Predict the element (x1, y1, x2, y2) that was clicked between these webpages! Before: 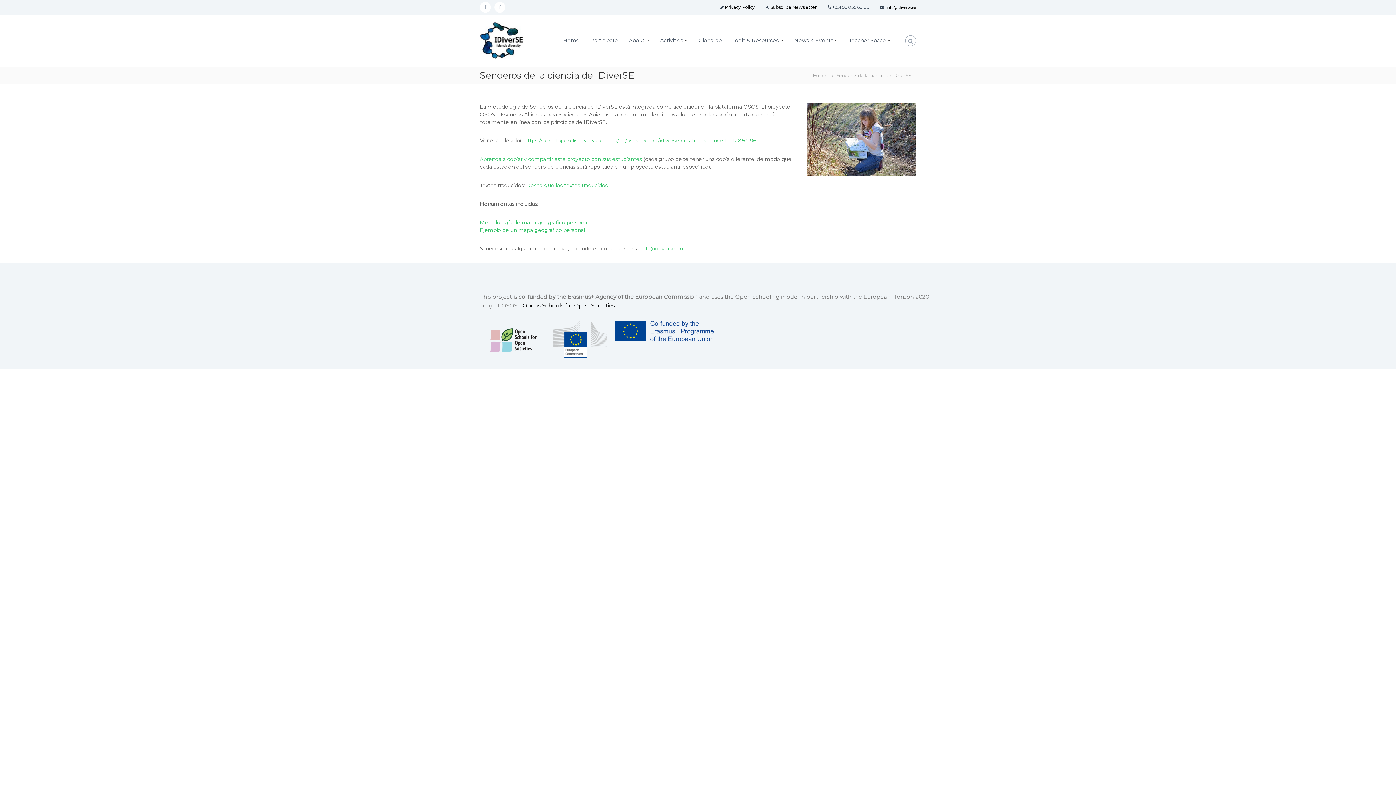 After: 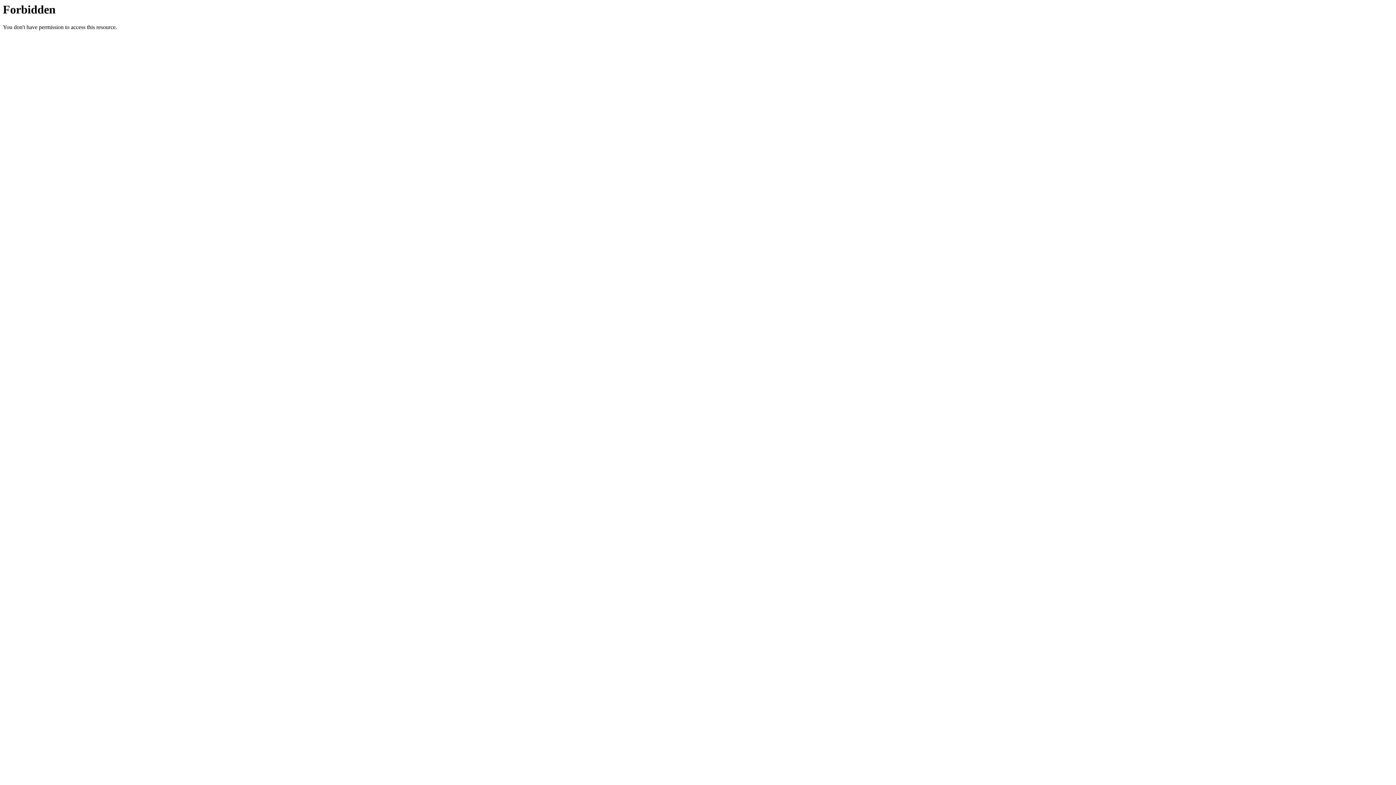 Action: bbox: (522, 302, 616, 309) label: Opens Schools for Open Societies.